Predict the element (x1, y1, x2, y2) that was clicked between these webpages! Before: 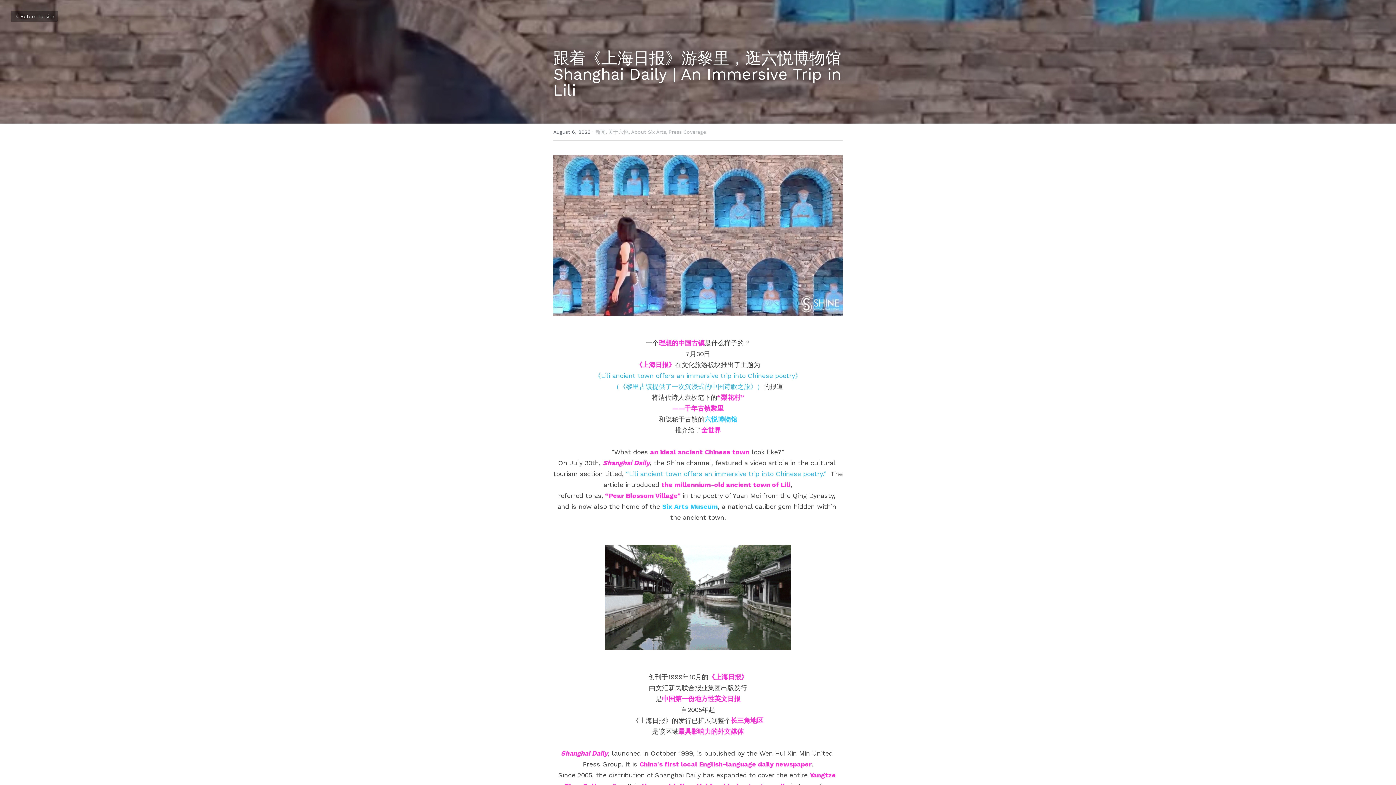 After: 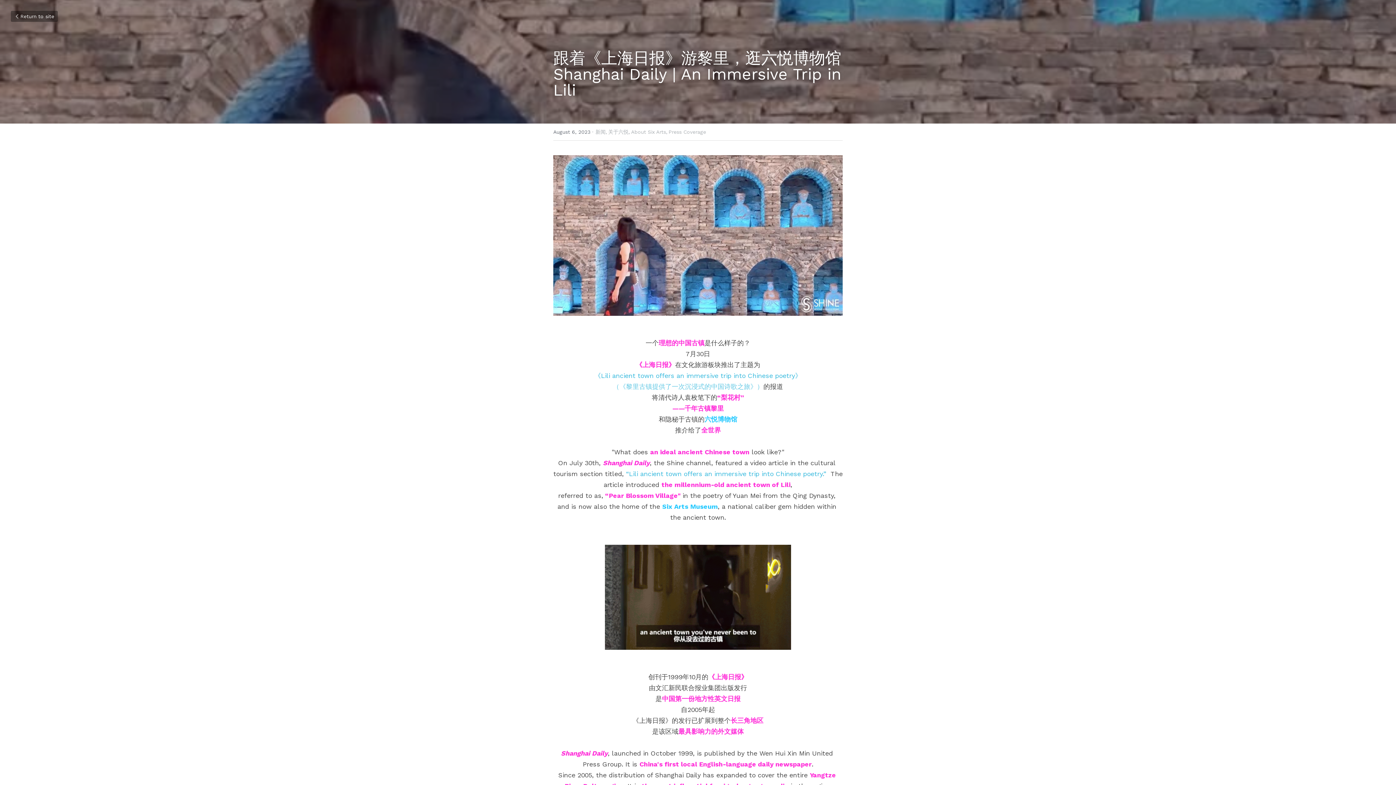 Action: label: （《黎里古镇提供了一次沉浸式的中国诗歌之旅》） bbox: (613, 382, 763, 390)